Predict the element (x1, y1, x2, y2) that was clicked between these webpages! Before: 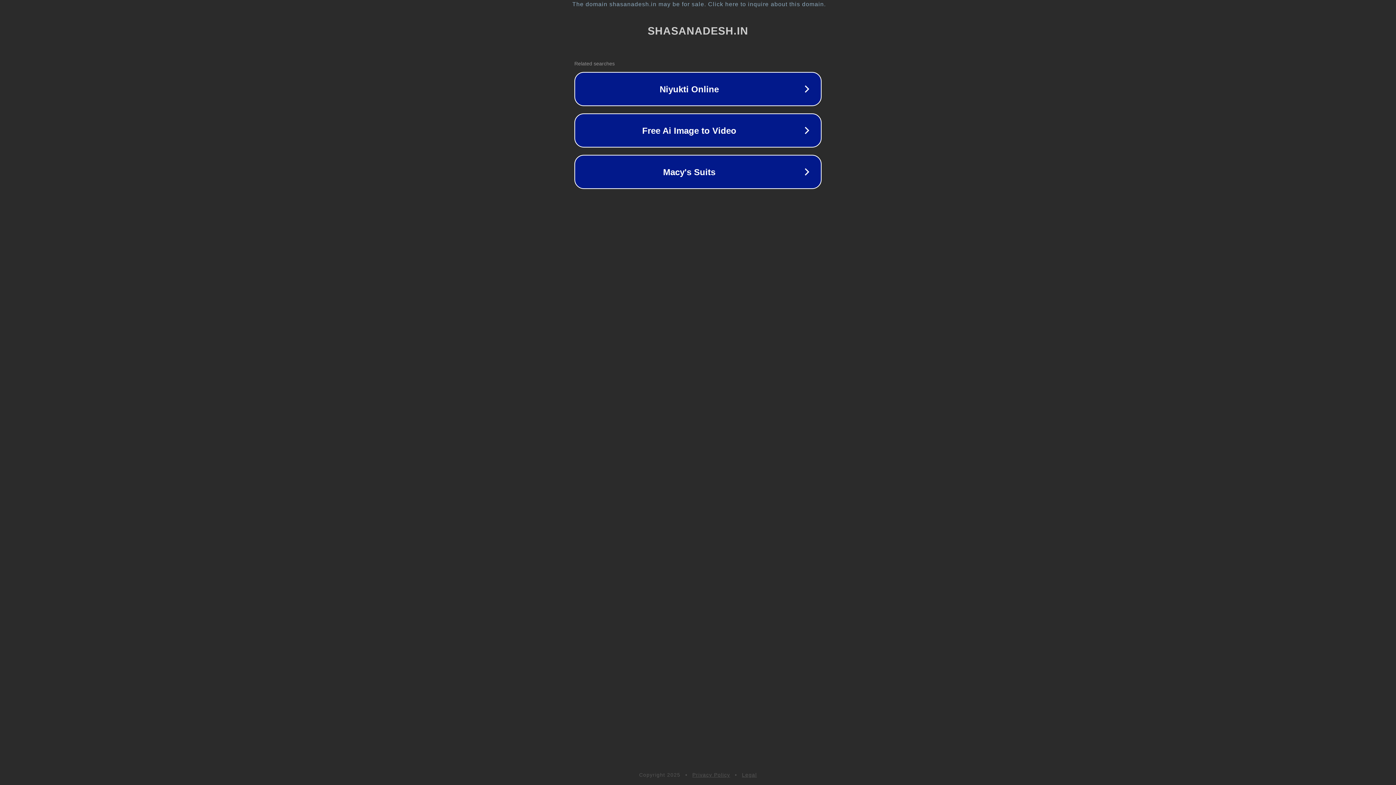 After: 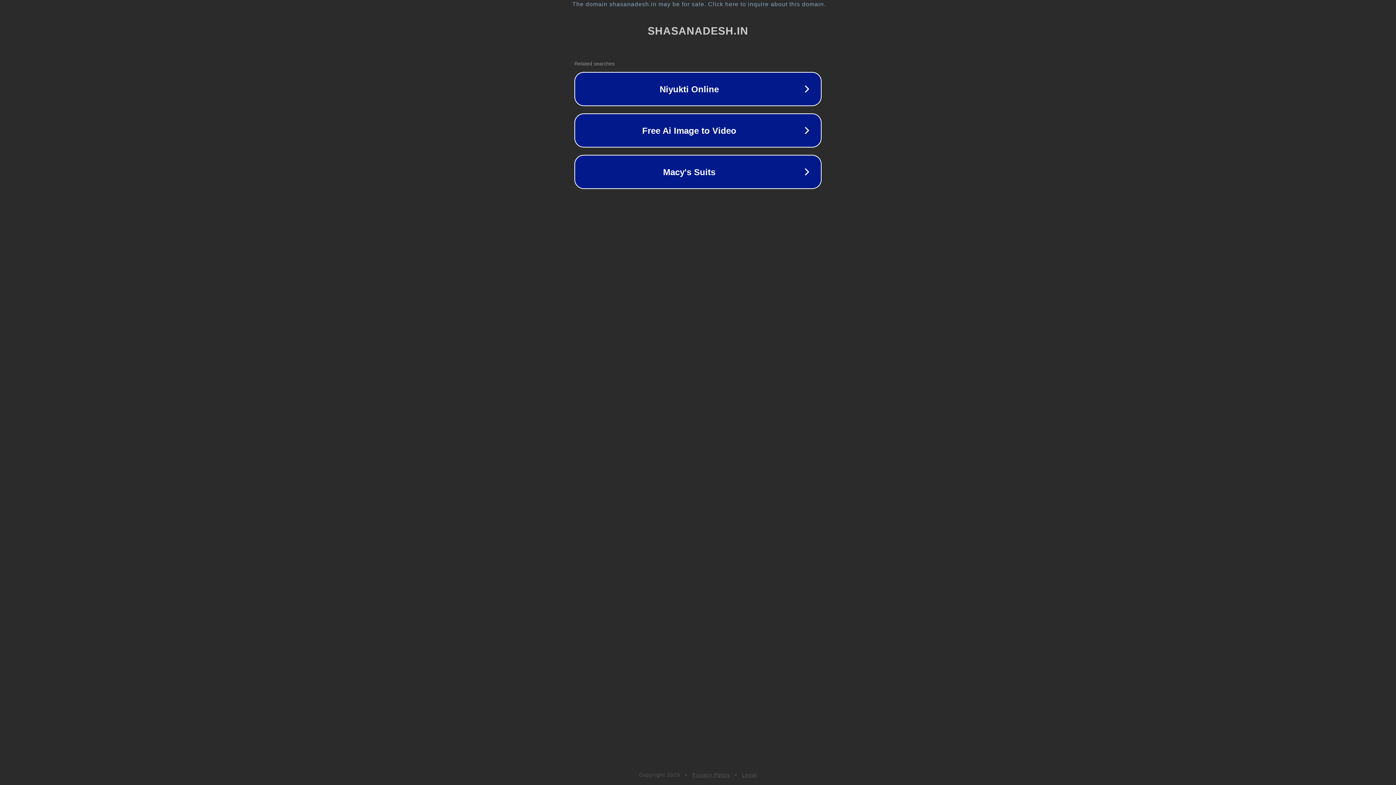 Action: label: Legal bbox: (742, 772, 757, 778)